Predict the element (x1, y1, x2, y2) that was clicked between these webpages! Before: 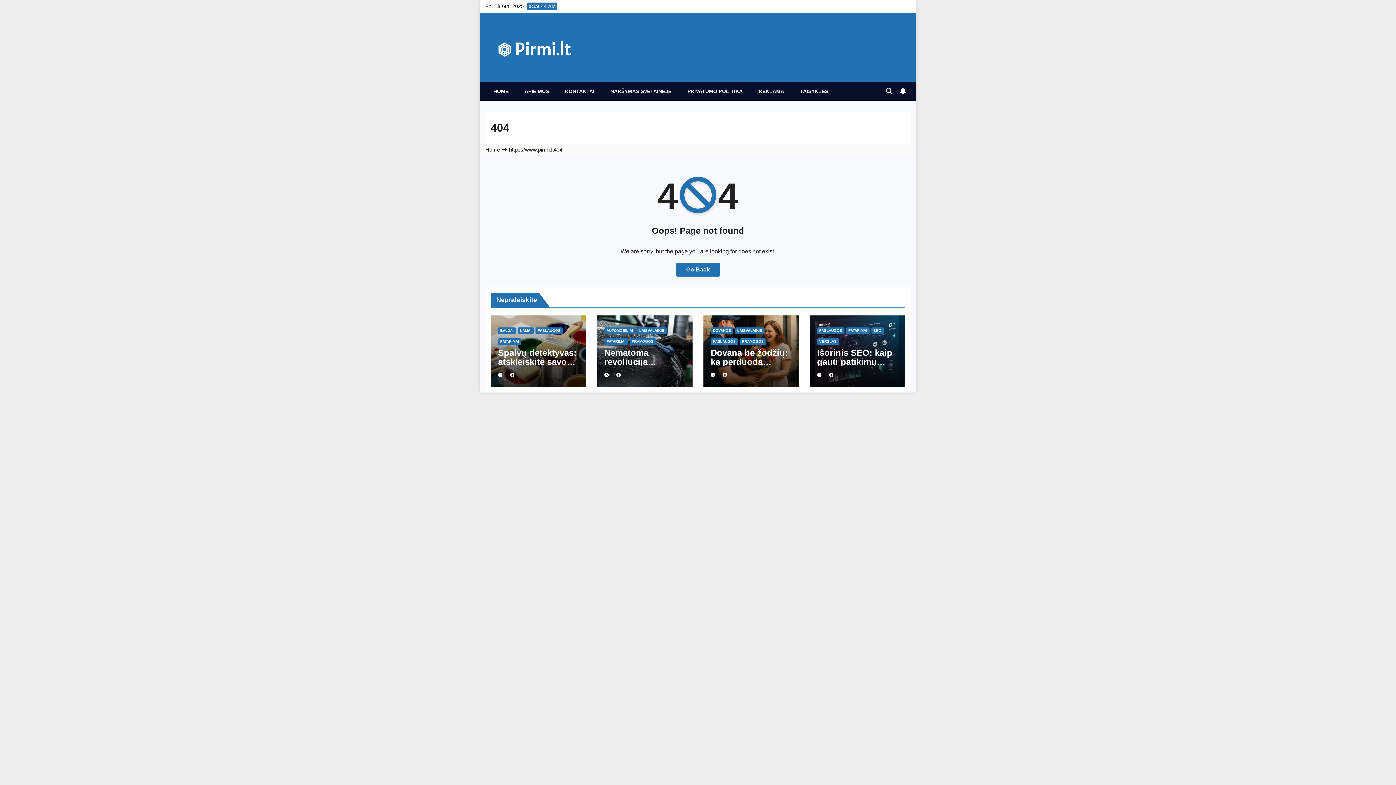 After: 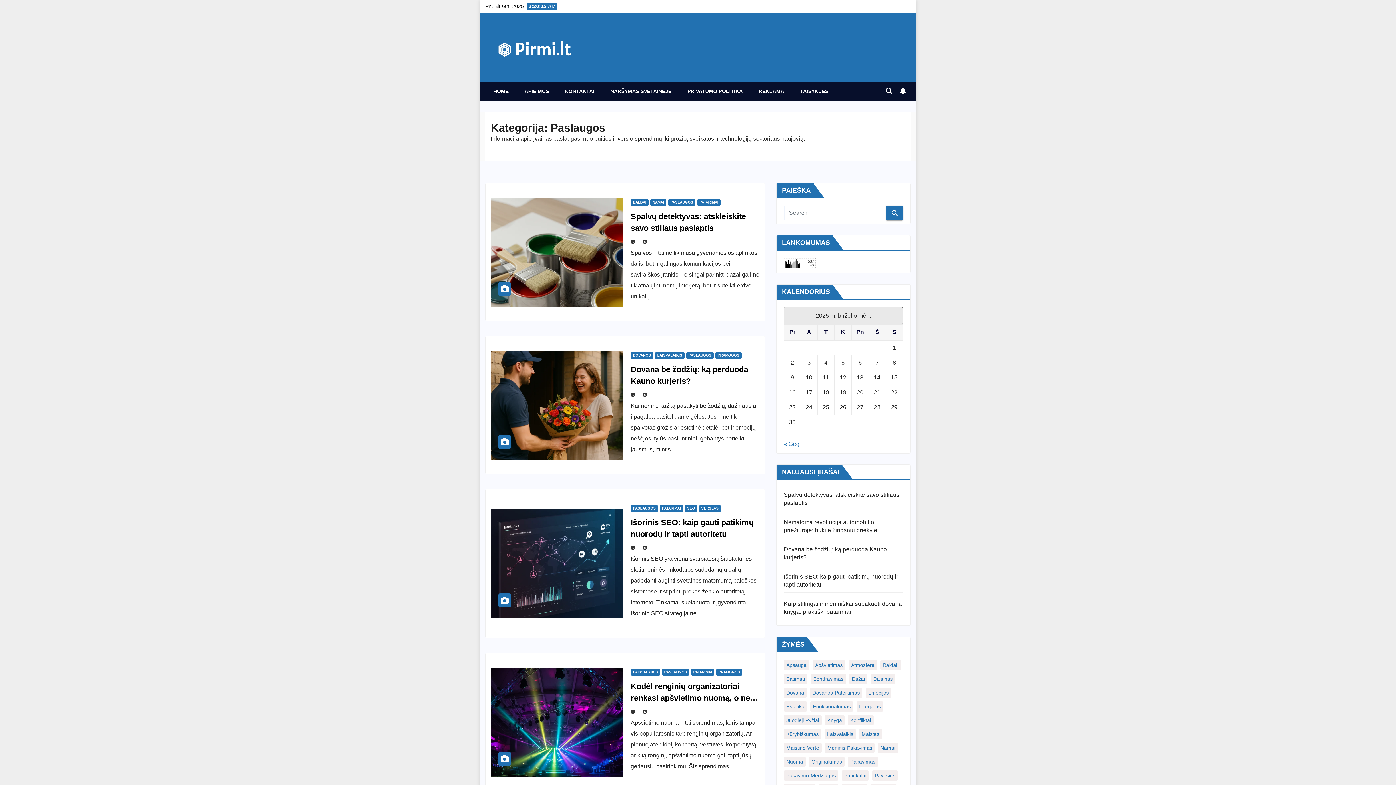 Action: label: PASLAUGOS bbox: (535, 327, 562, 334)